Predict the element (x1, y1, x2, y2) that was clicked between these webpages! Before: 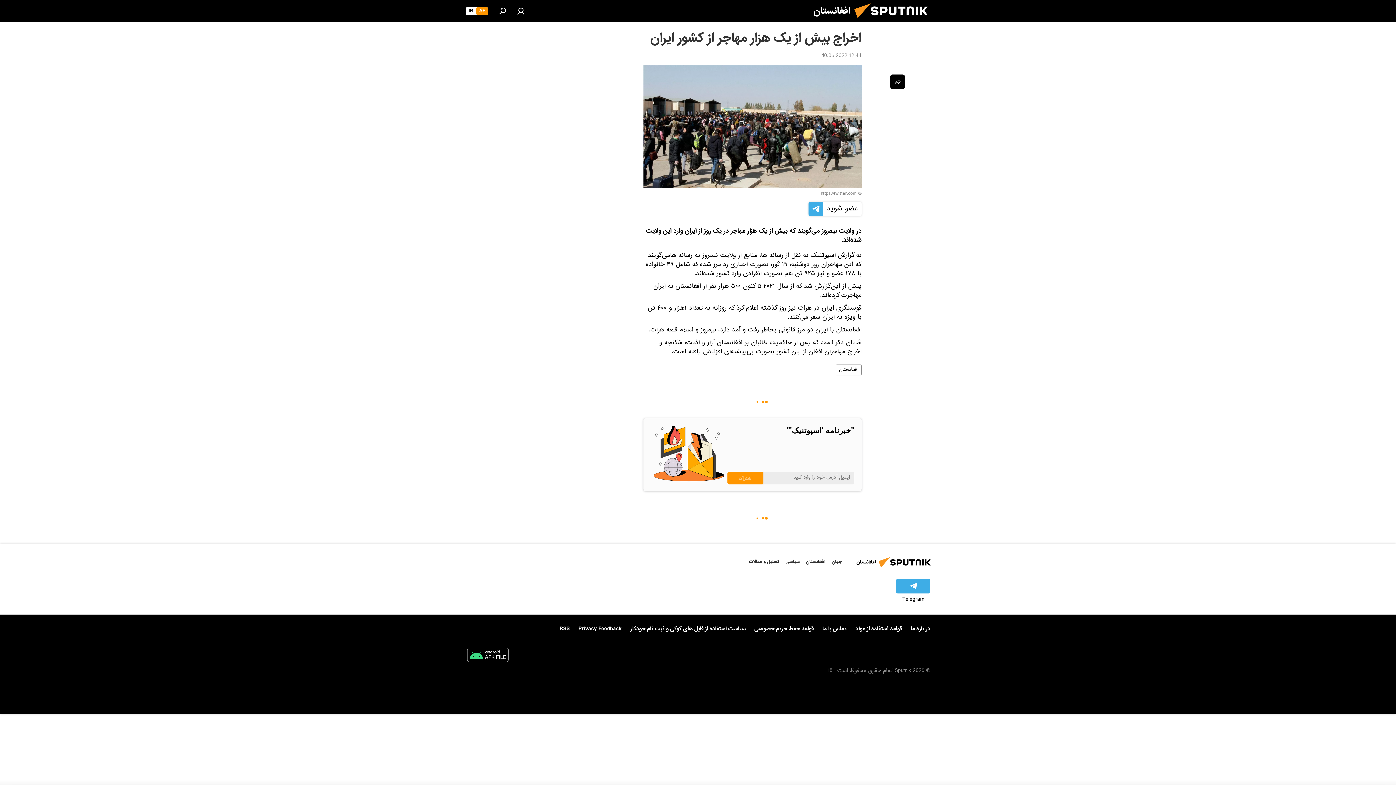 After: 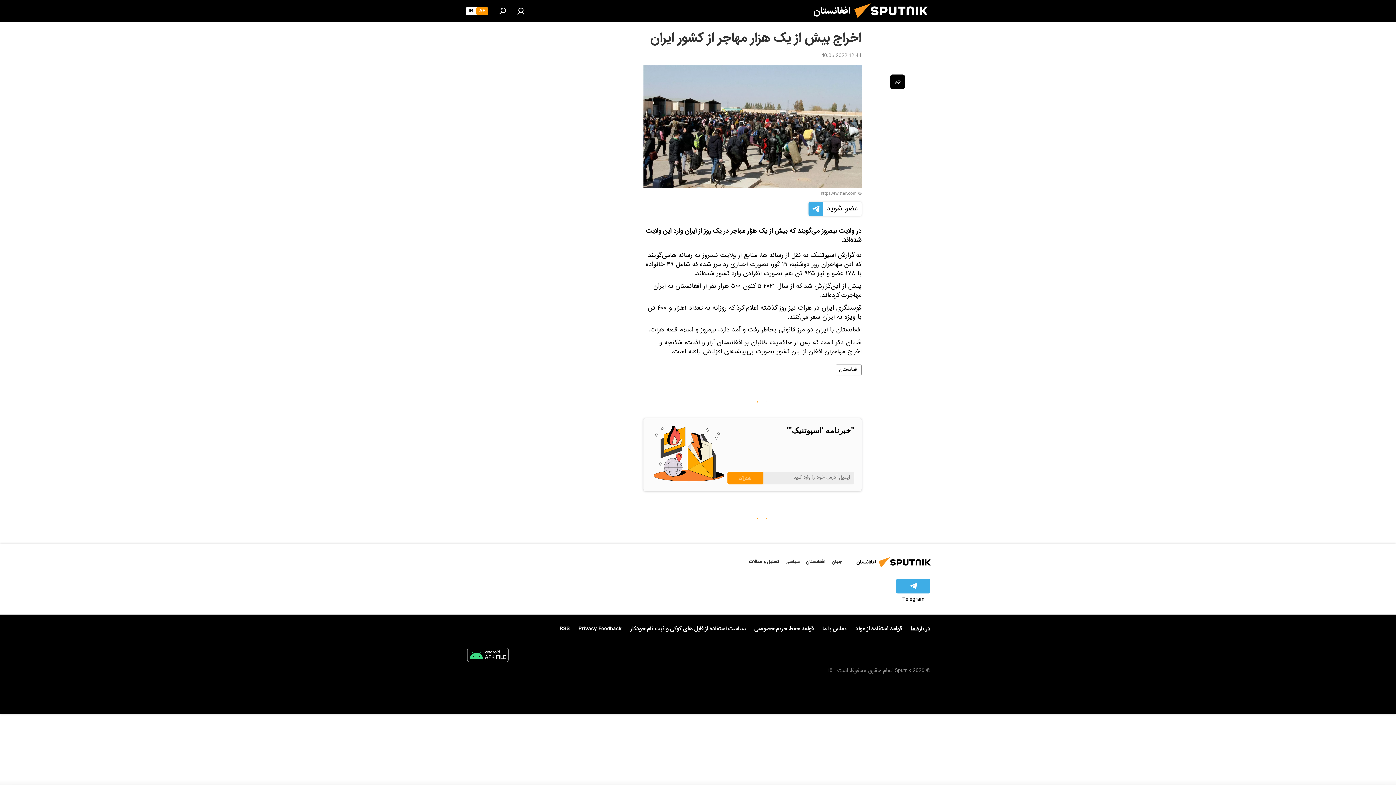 Action: label: در باره ما bbox: (910, 623, 930, 634)